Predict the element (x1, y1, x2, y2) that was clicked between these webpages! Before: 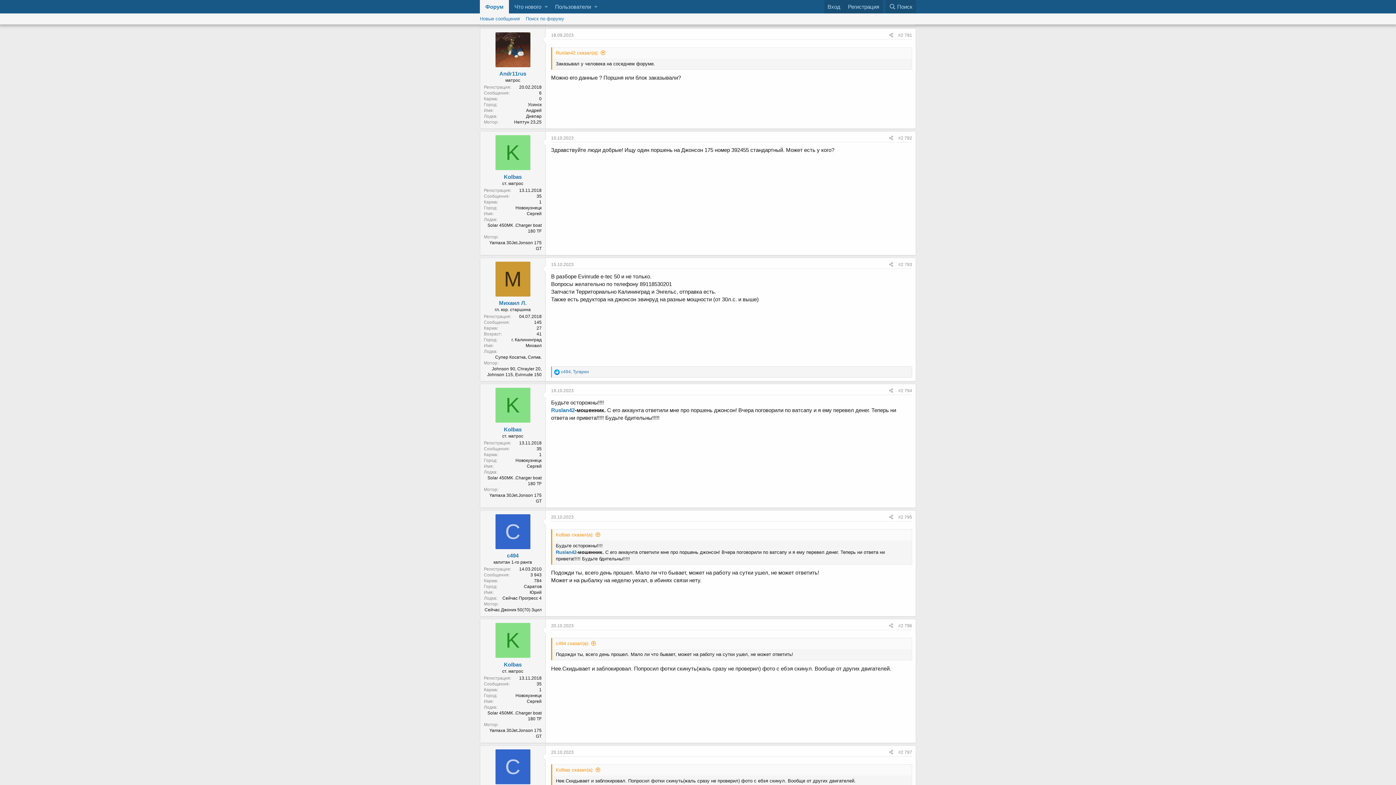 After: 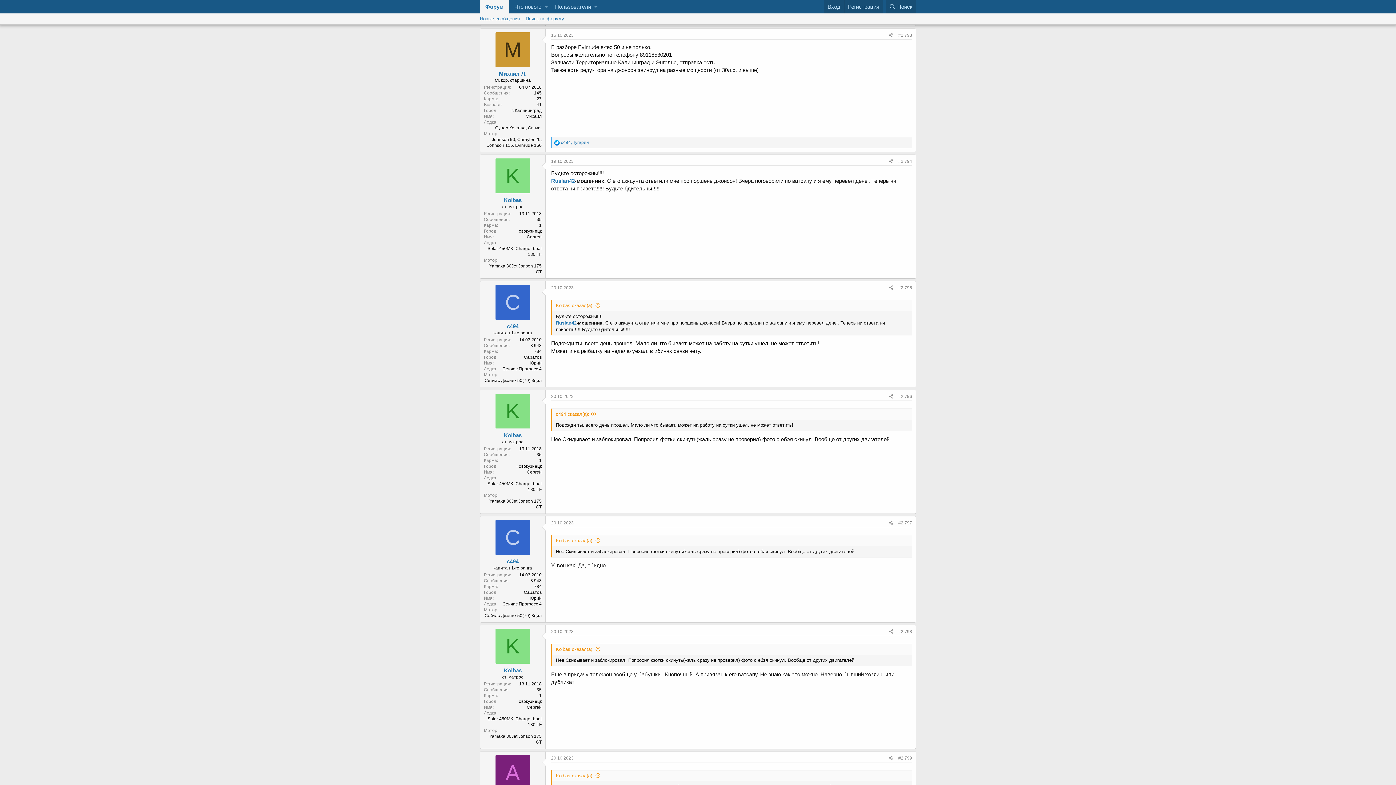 Action: bbox: (551, 262, 573, 267) label: 15.10.2023